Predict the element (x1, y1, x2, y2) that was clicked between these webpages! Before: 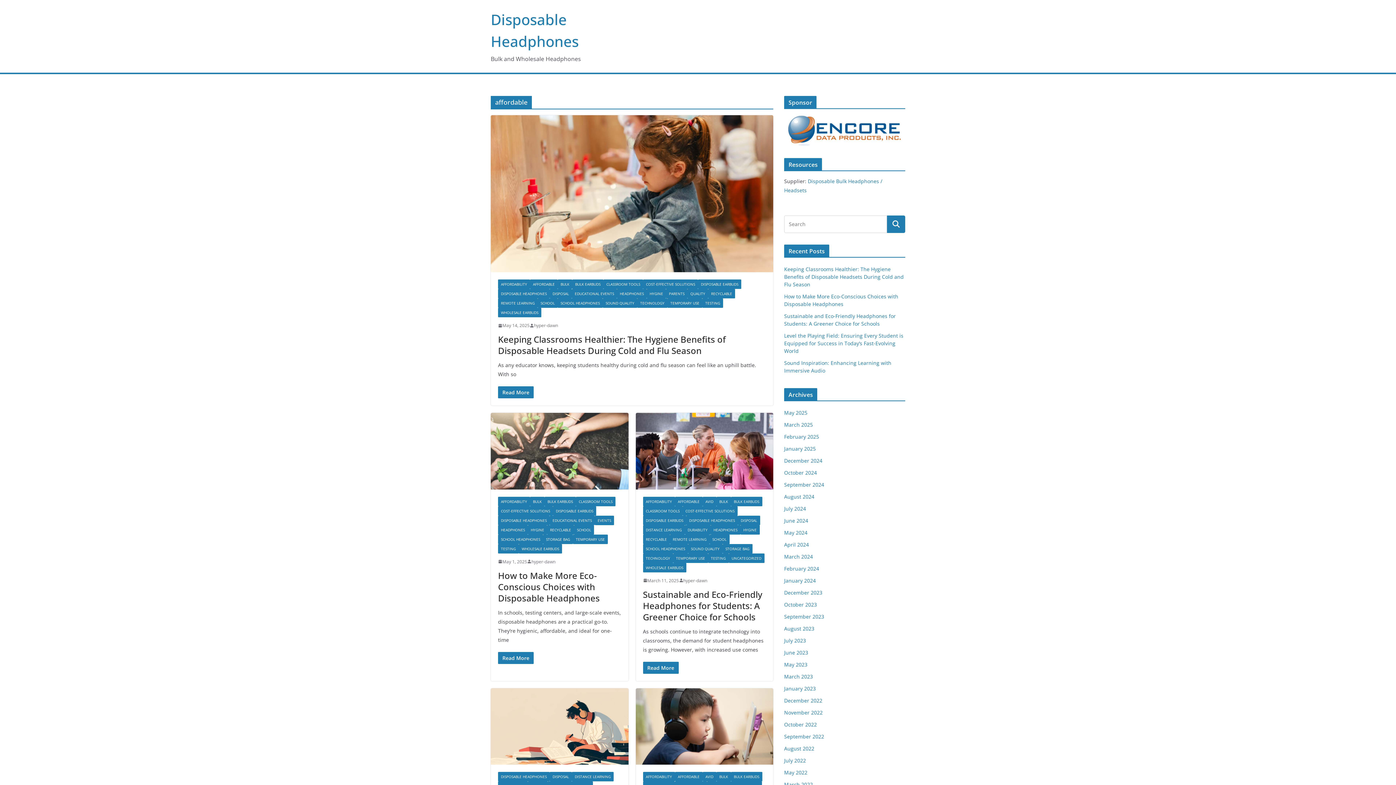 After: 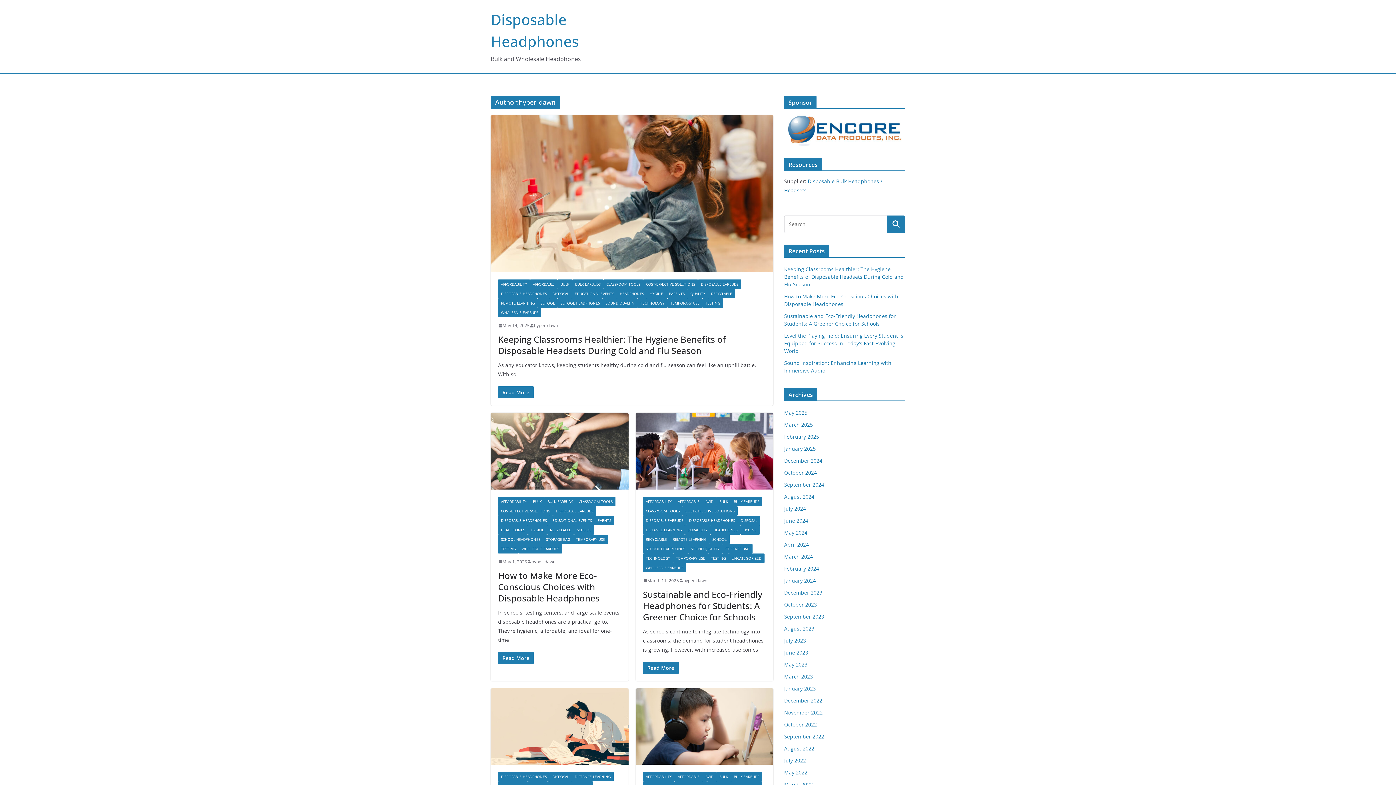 Action: bbox: (534, 321, 558, 329) label: hyper-dawn